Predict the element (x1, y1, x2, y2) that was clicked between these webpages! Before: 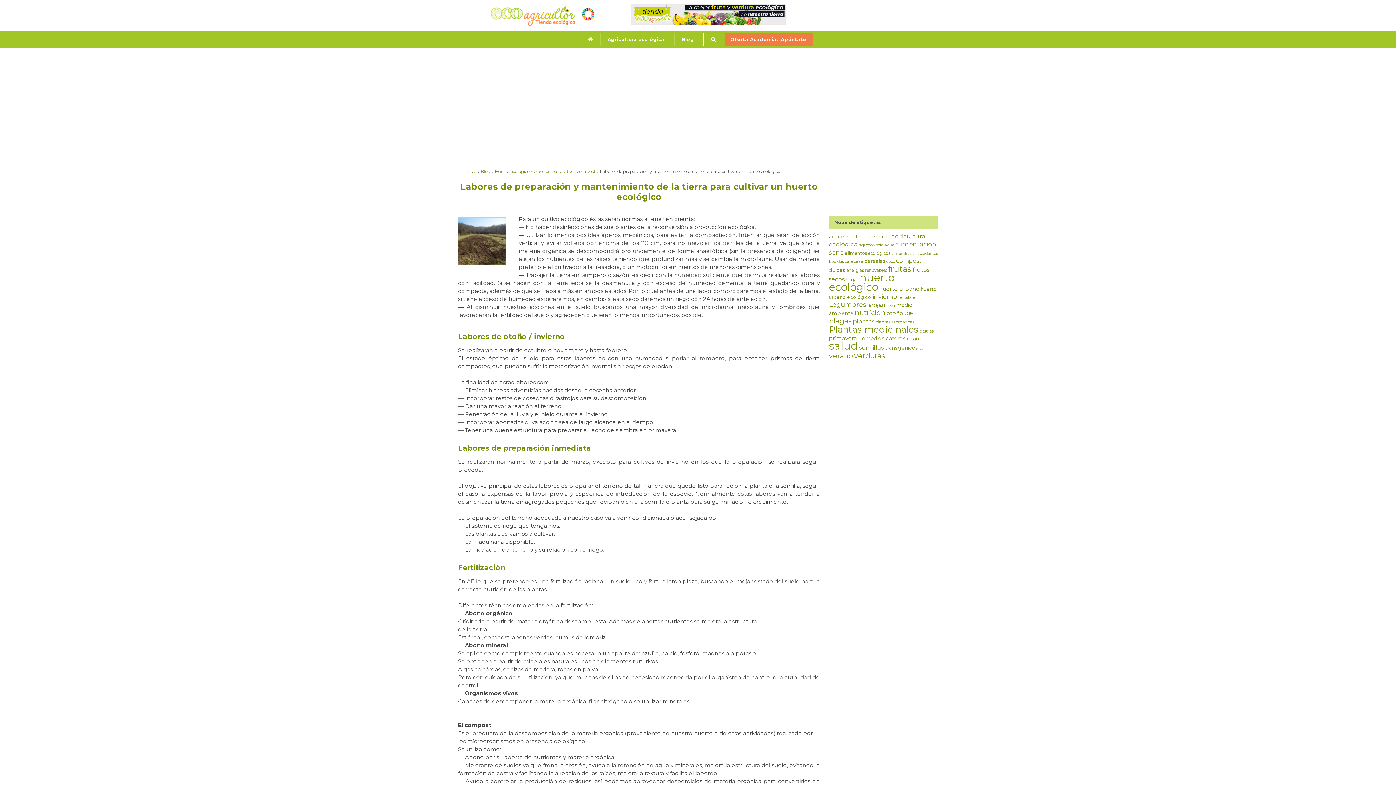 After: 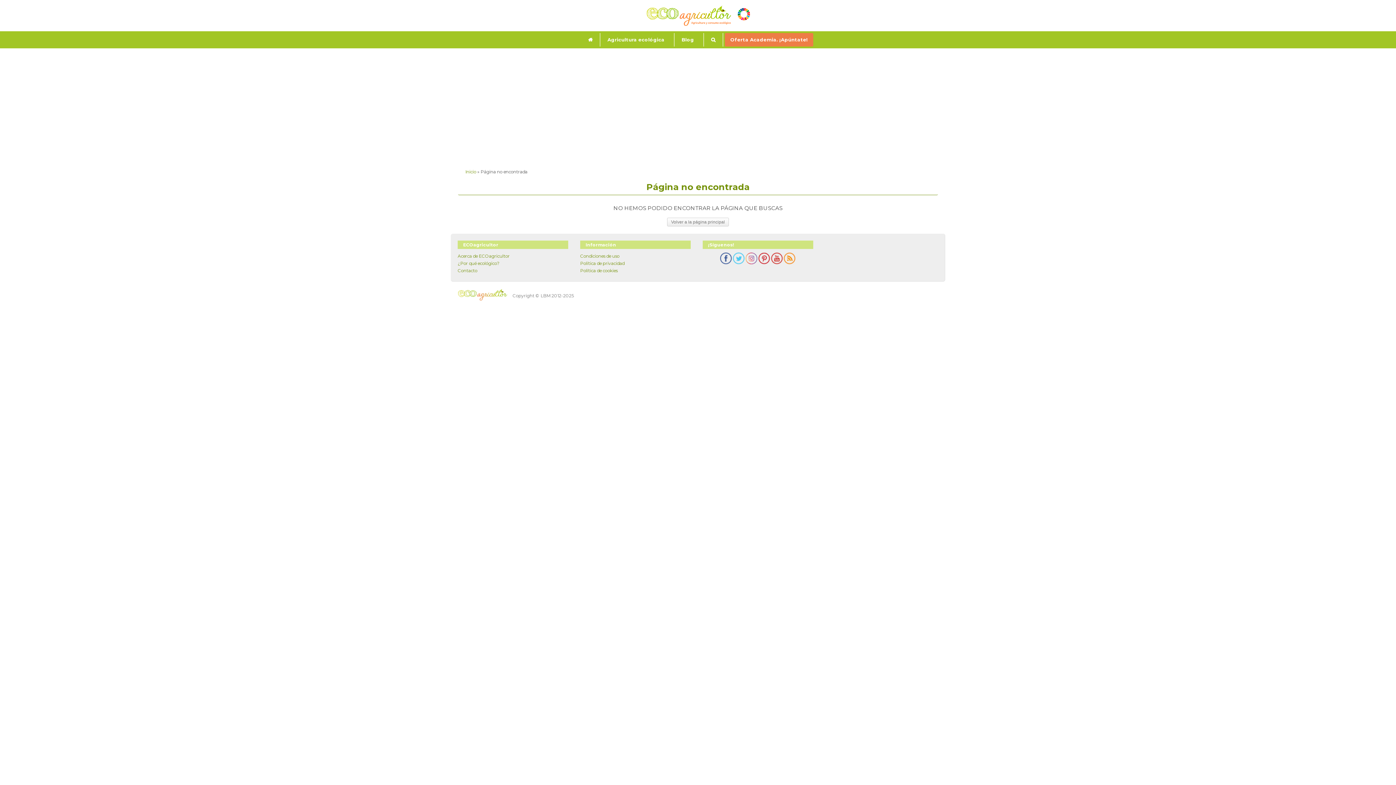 Action: label: Plantas medicinales (169 elementos) bbox: (829, 324, 918, 334)